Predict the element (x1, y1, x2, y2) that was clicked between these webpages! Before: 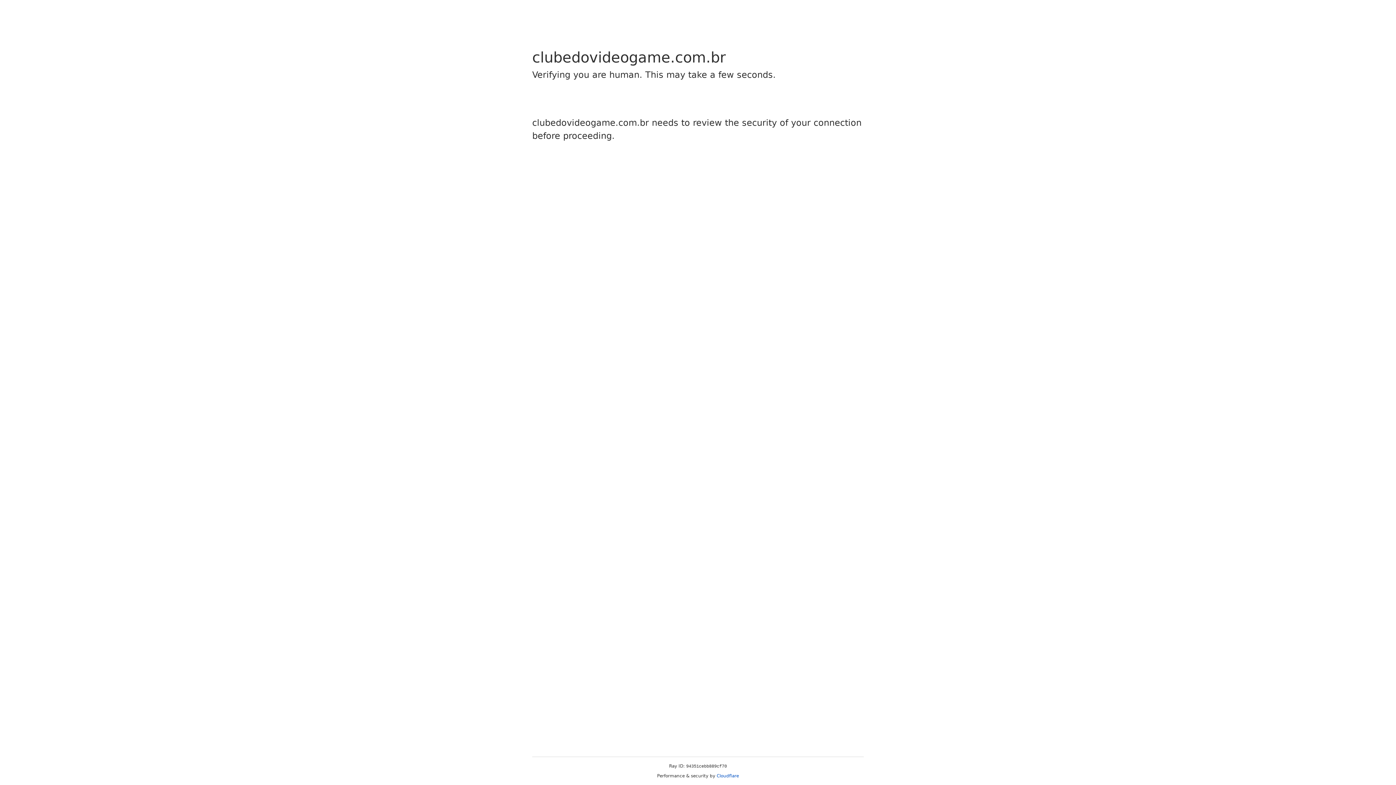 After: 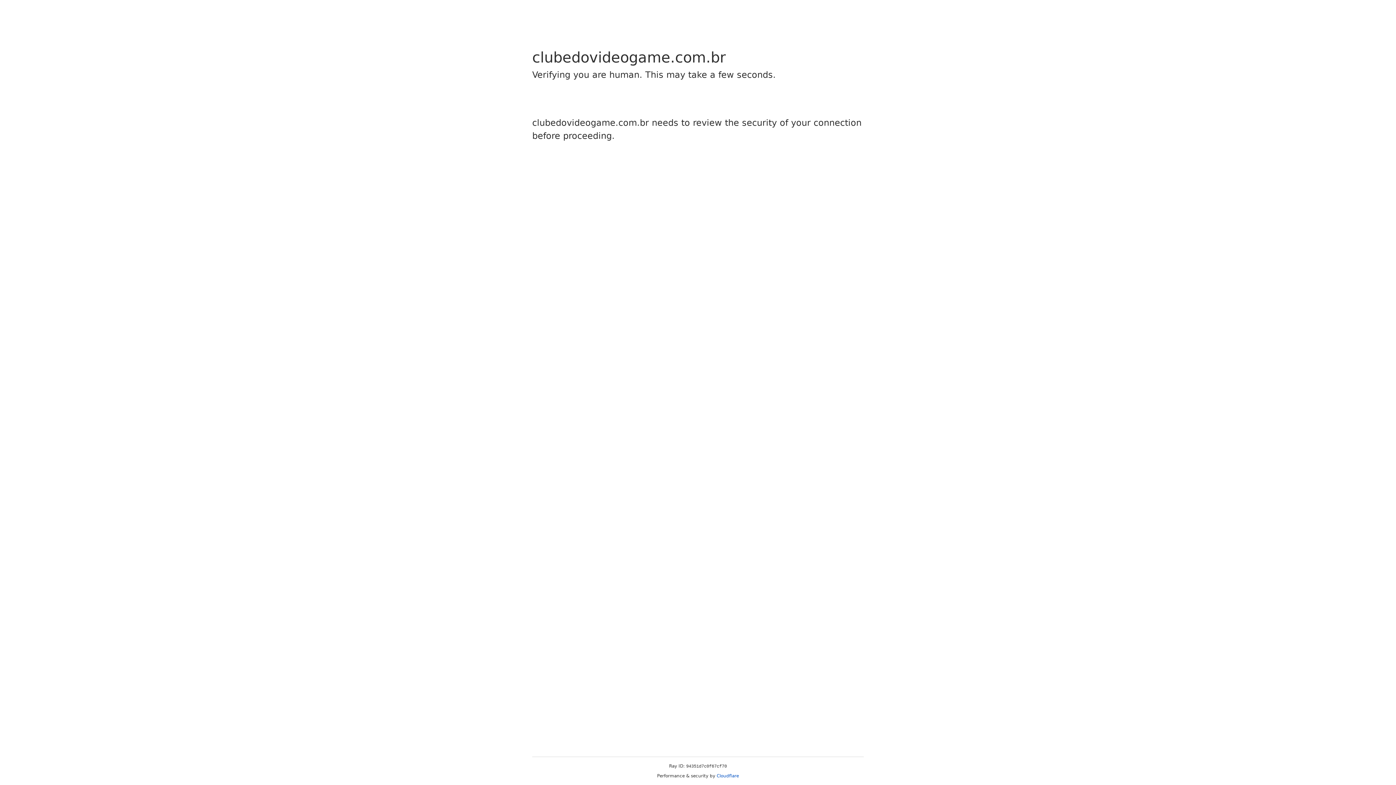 Action: label: Cloudflare bbox: (716, 773, 739, 778)